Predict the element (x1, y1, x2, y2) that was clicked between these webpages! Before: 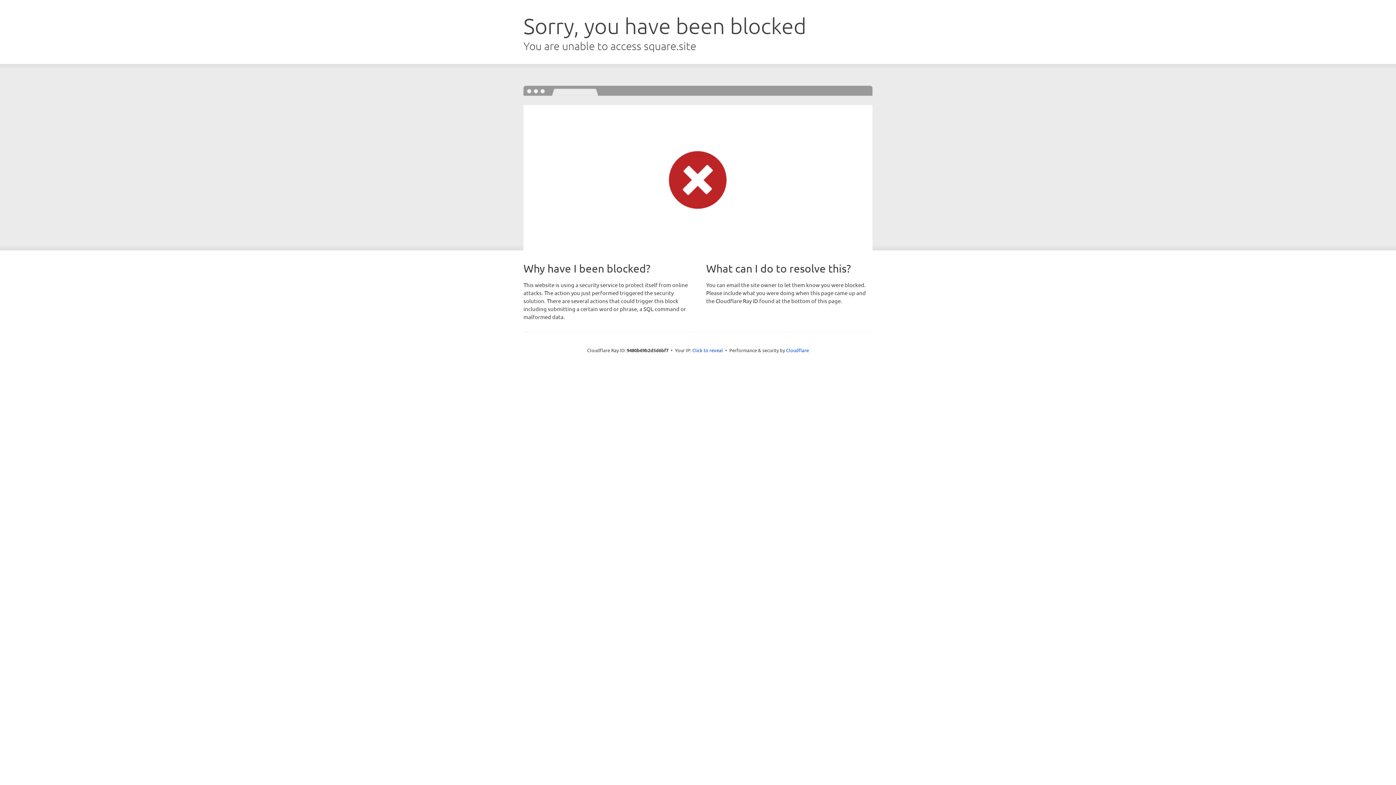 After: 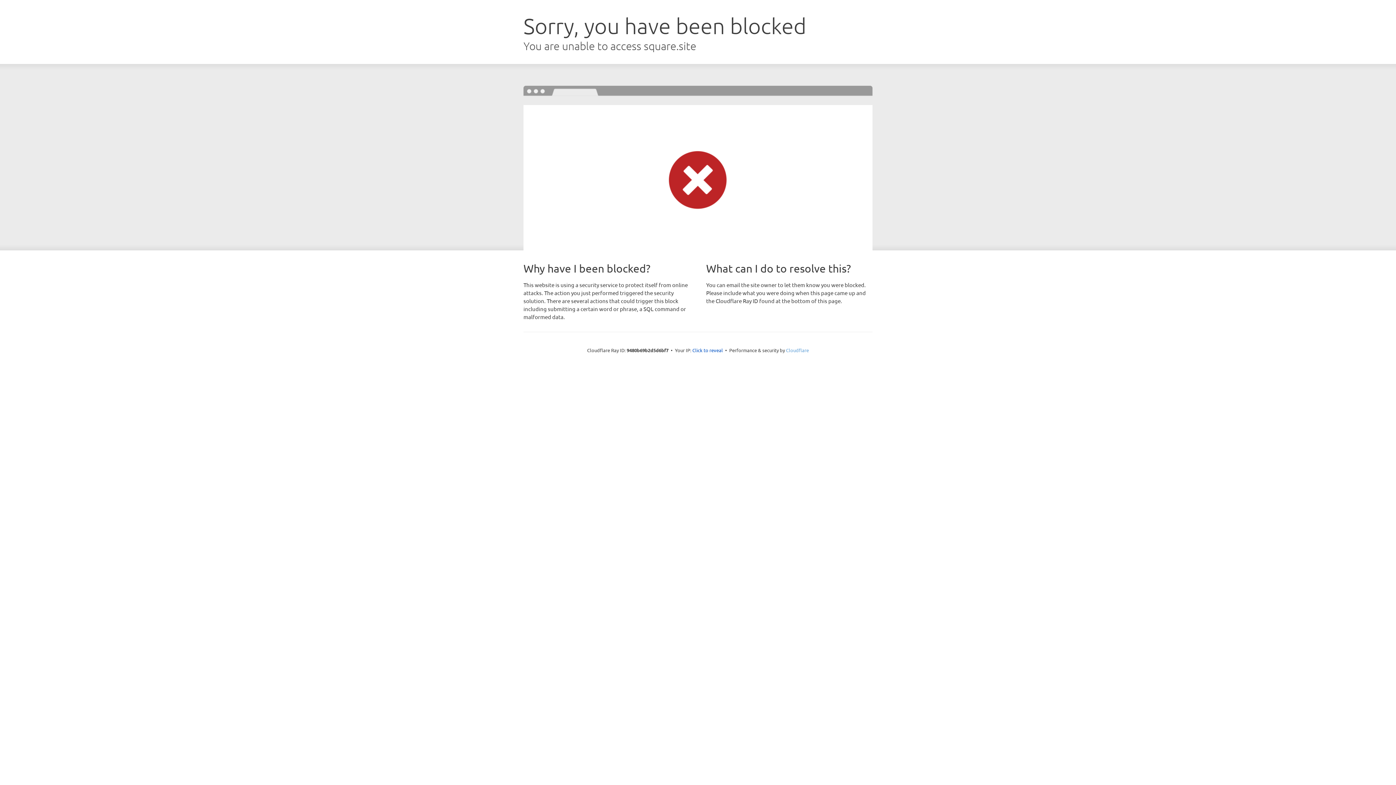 Action: label: Cloudflare bbox: (786, 347, 809, 353)